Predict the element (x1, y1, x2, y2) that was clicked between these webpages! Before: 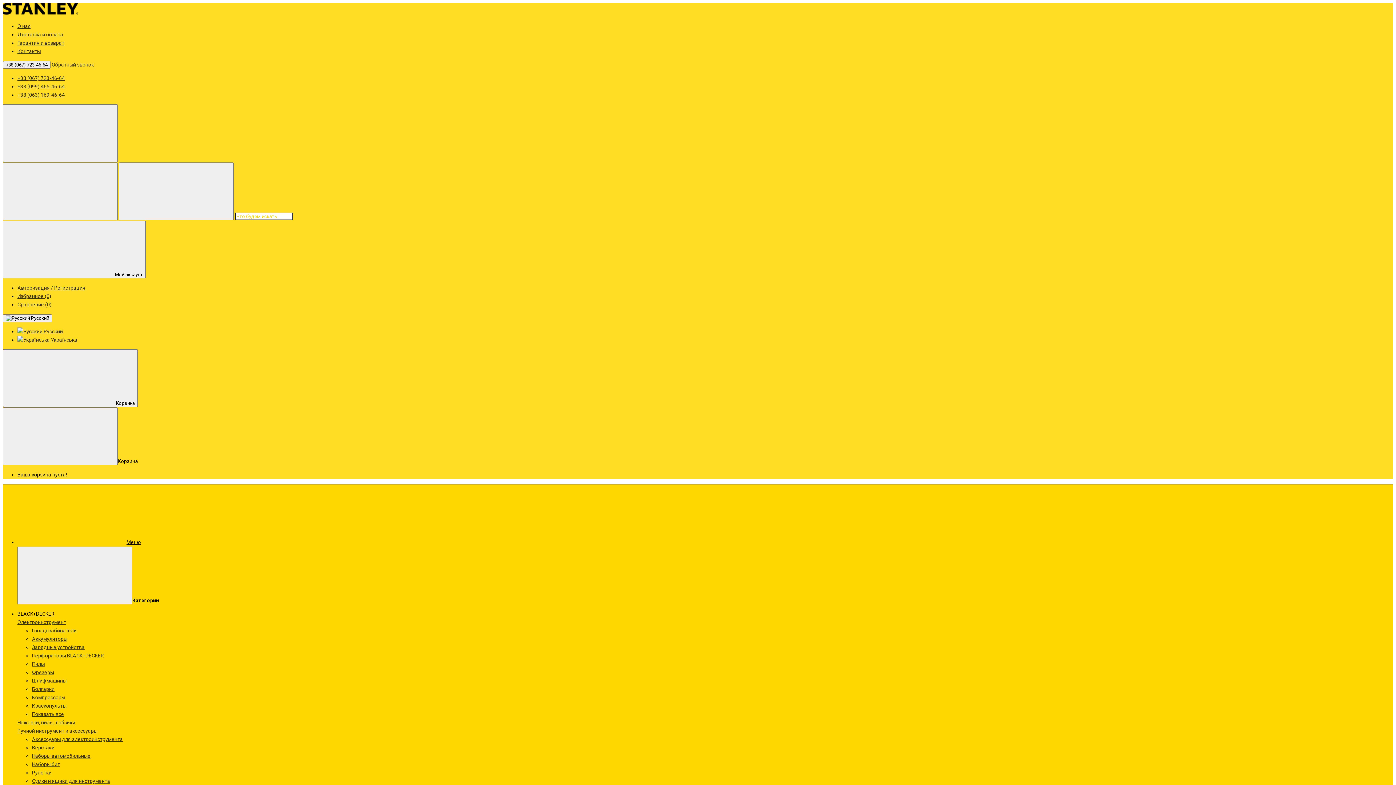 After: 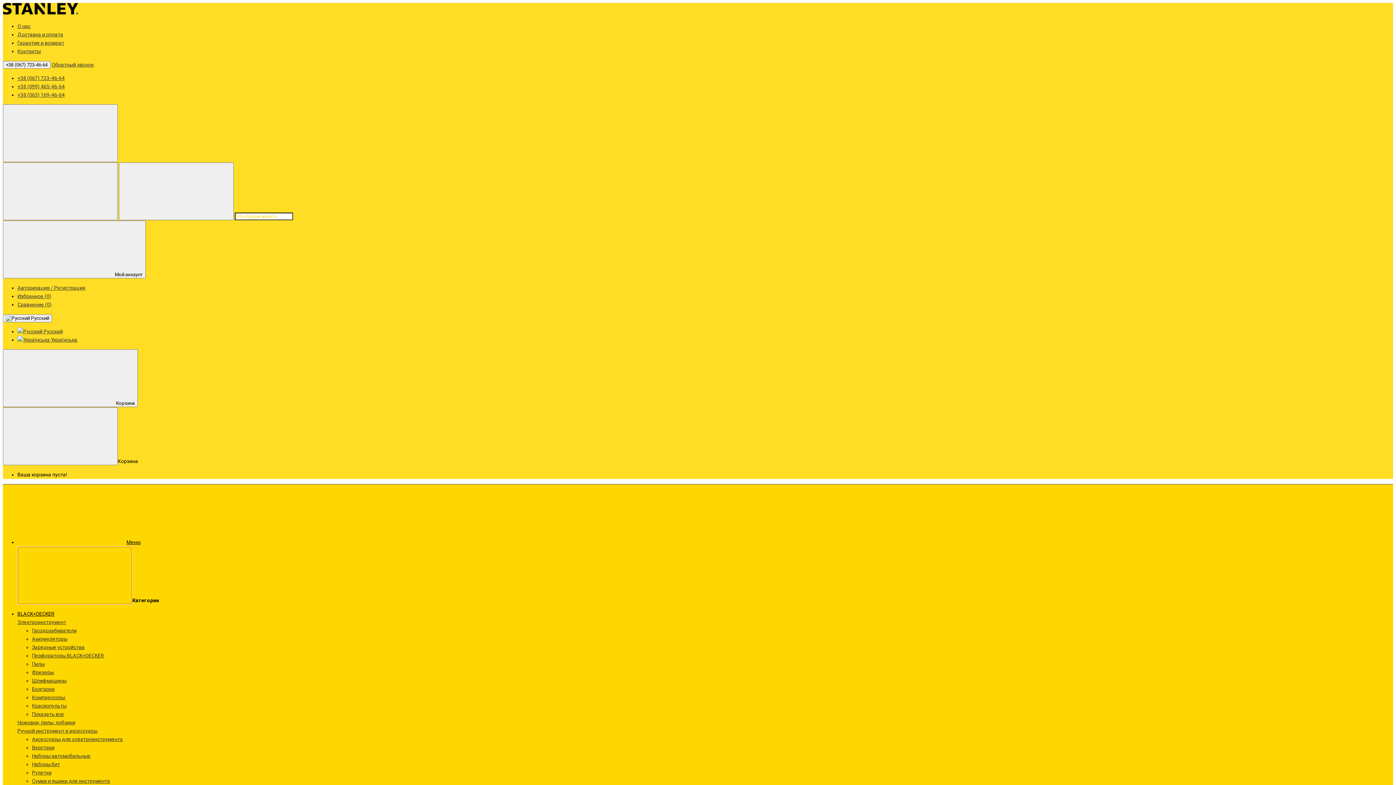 Action: bbox: (17, 546, 132, 604)